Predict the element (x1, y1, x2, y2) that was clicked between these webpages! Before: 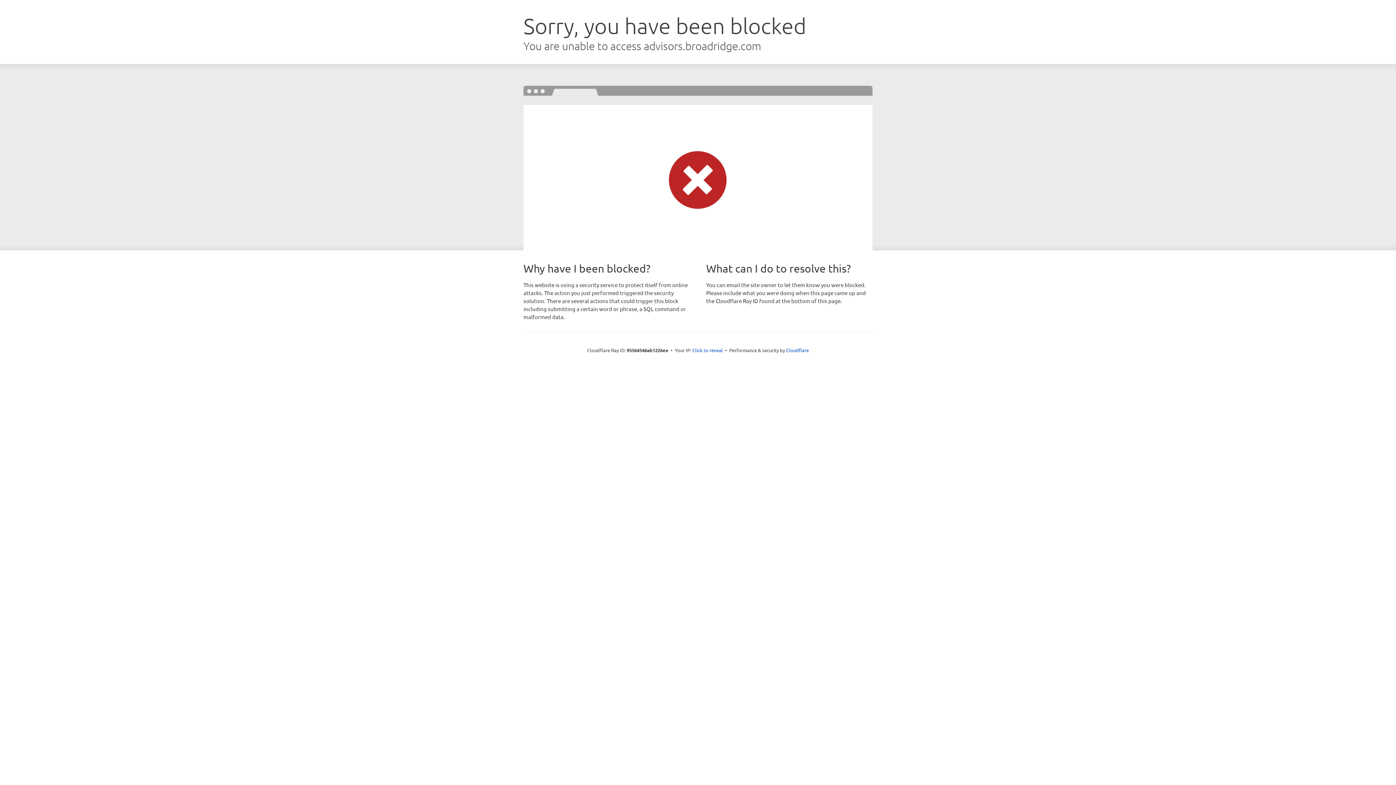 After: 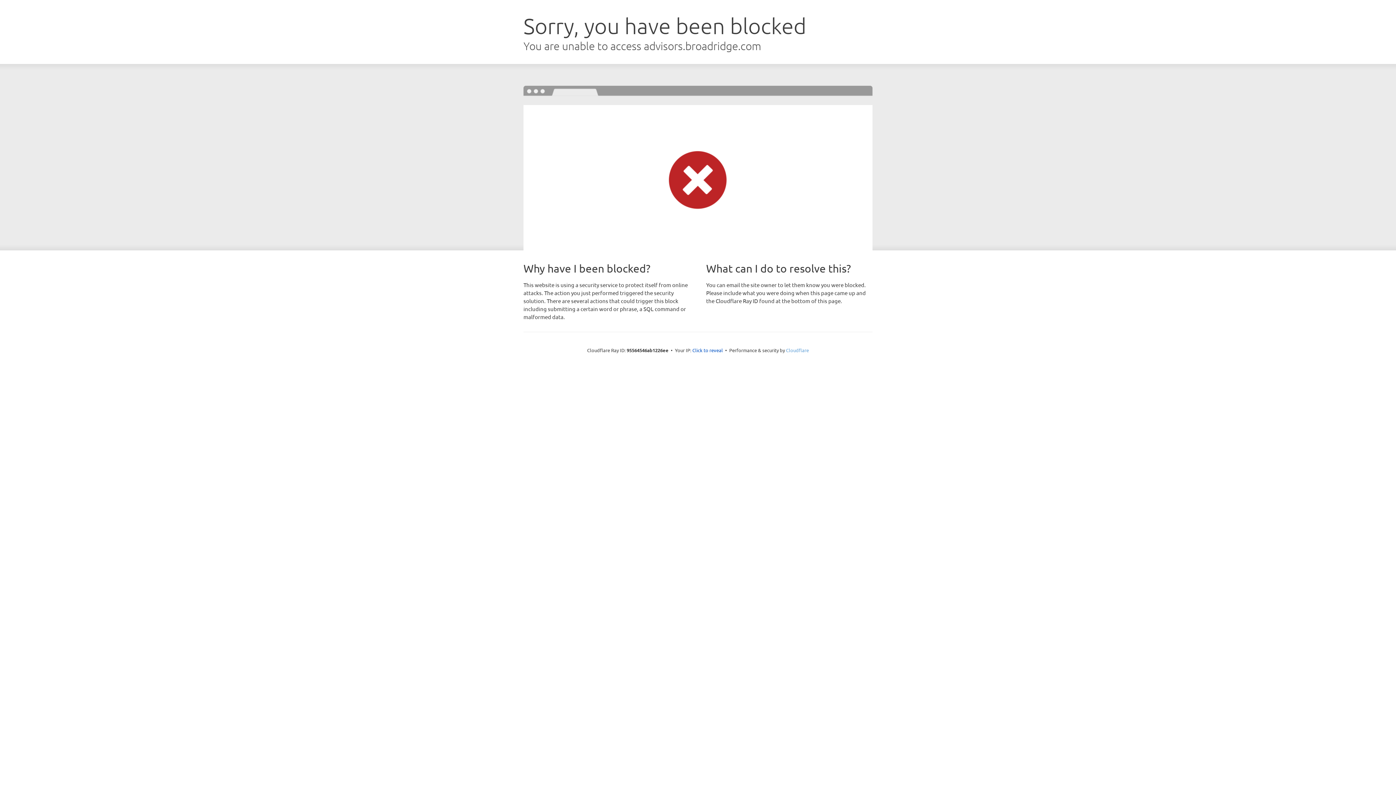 Action: bbox: (786, 347, 809, 353) label: Cloudflare